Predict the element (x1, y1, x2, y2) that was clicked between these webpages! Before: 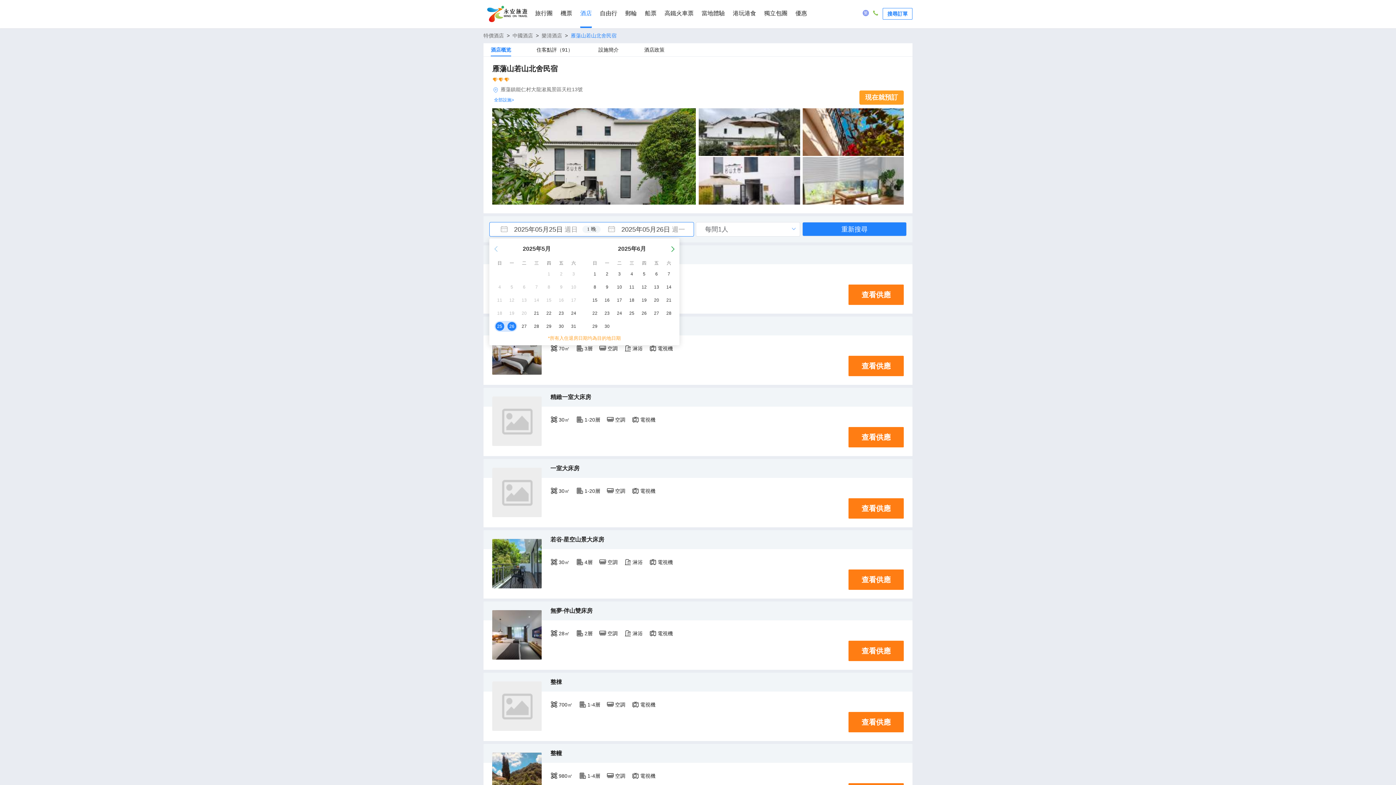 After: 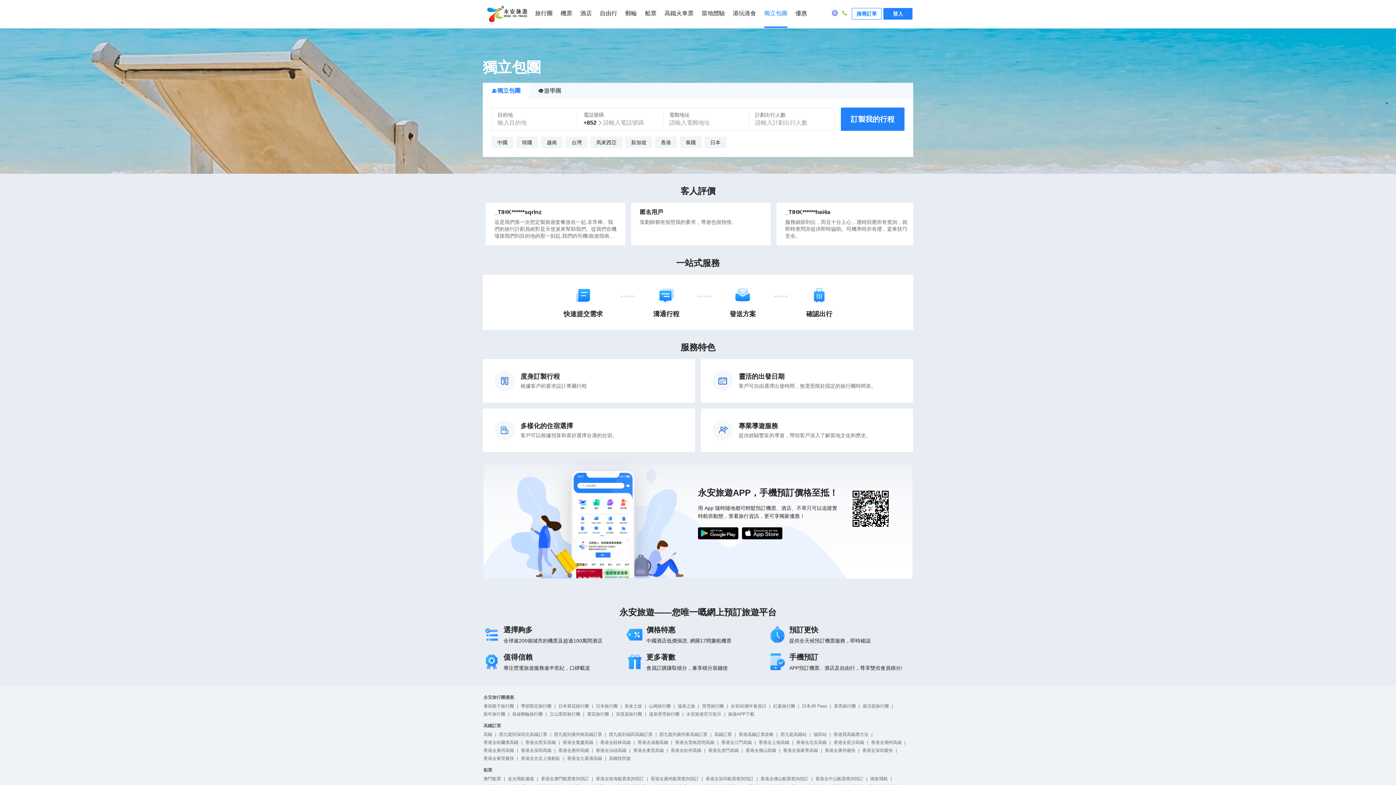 Action: label: 獨立包團 bbox: (764, 0, 787, 27)